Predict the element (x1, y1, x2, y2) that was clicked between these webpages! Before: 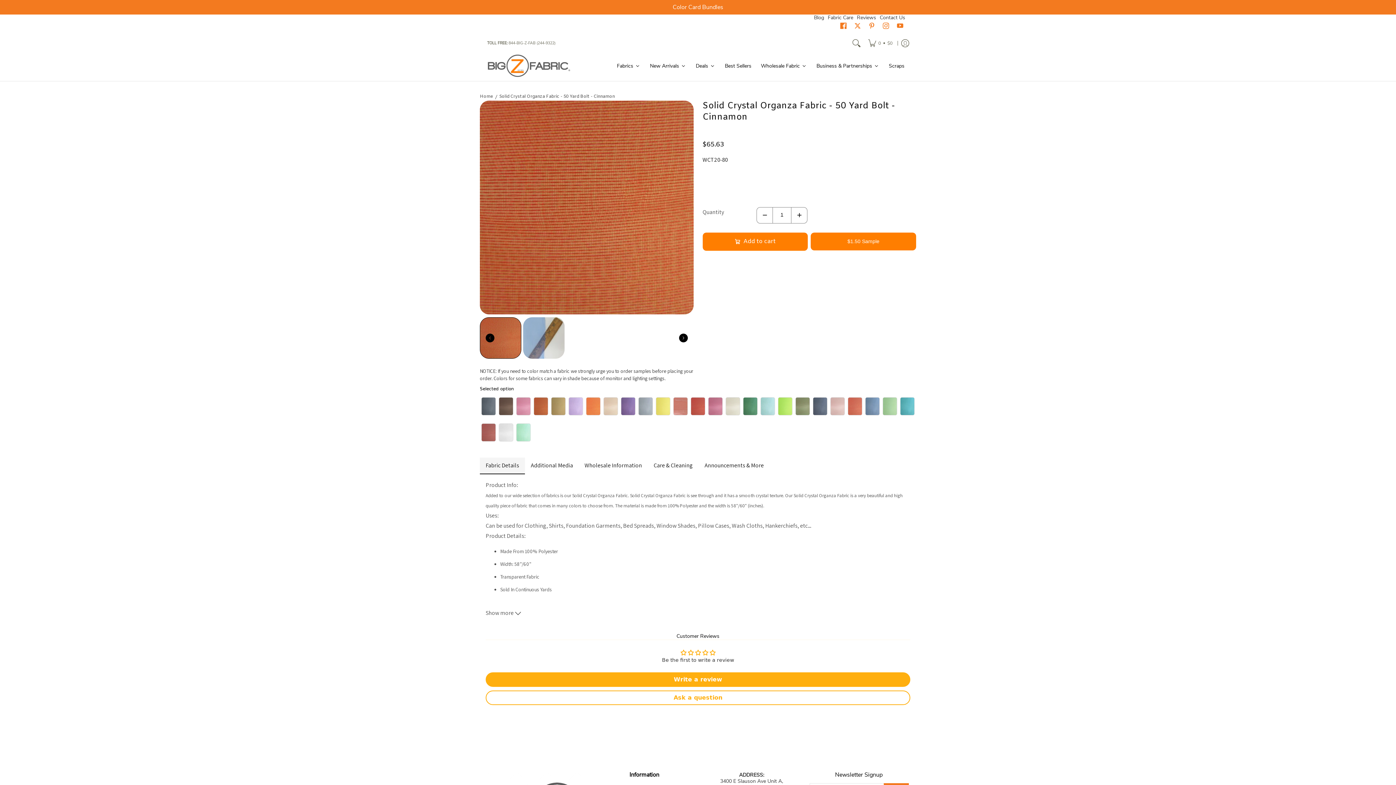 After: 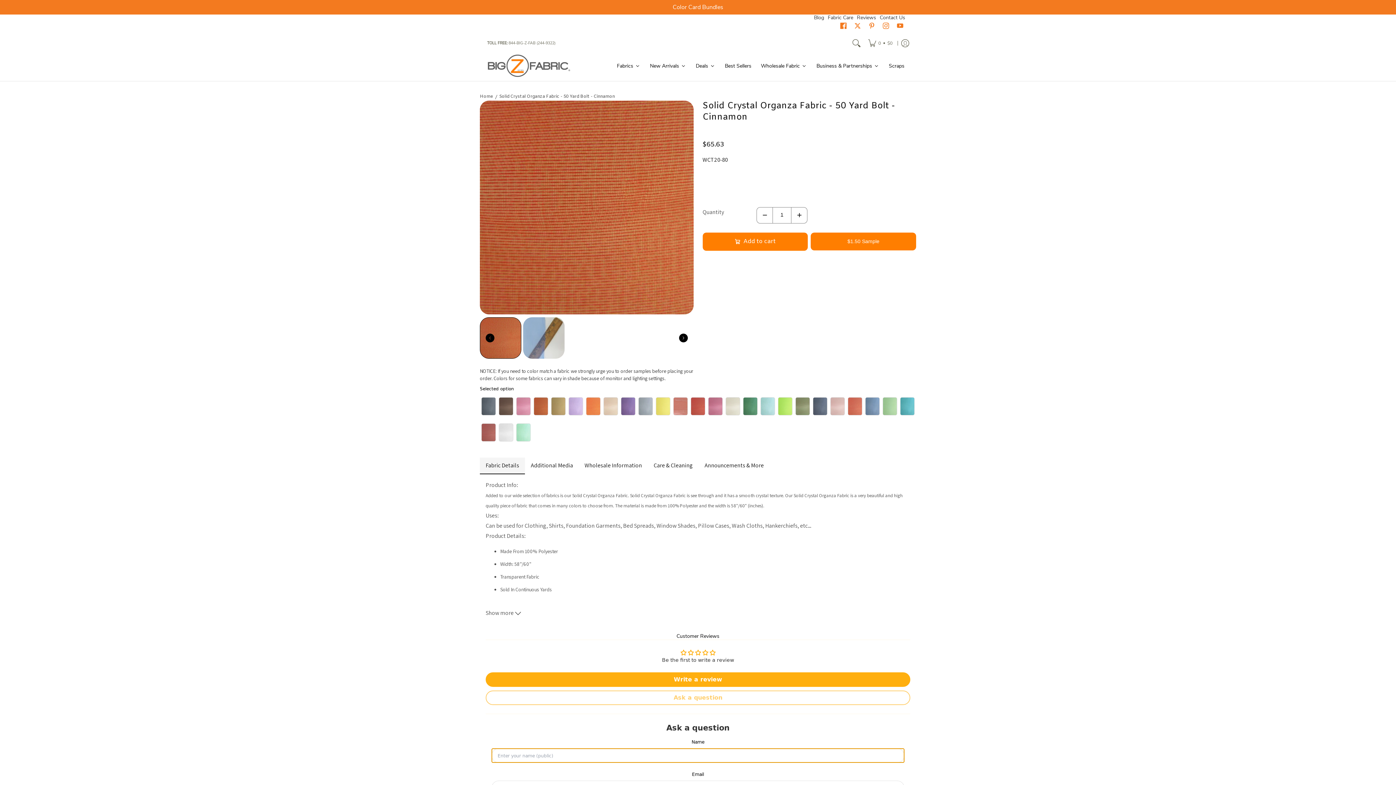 Action: bbox: (485, 690, 910, 705) label: Ask a question